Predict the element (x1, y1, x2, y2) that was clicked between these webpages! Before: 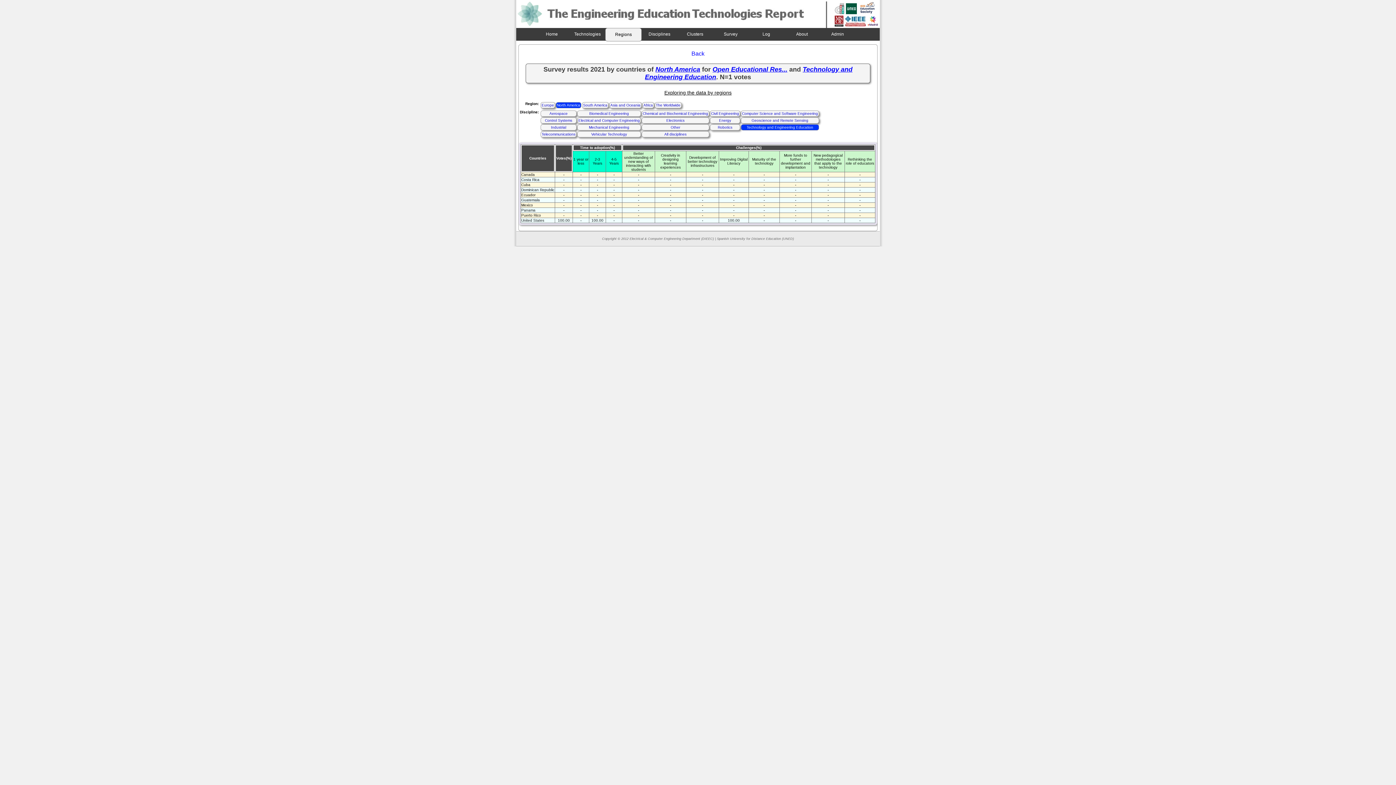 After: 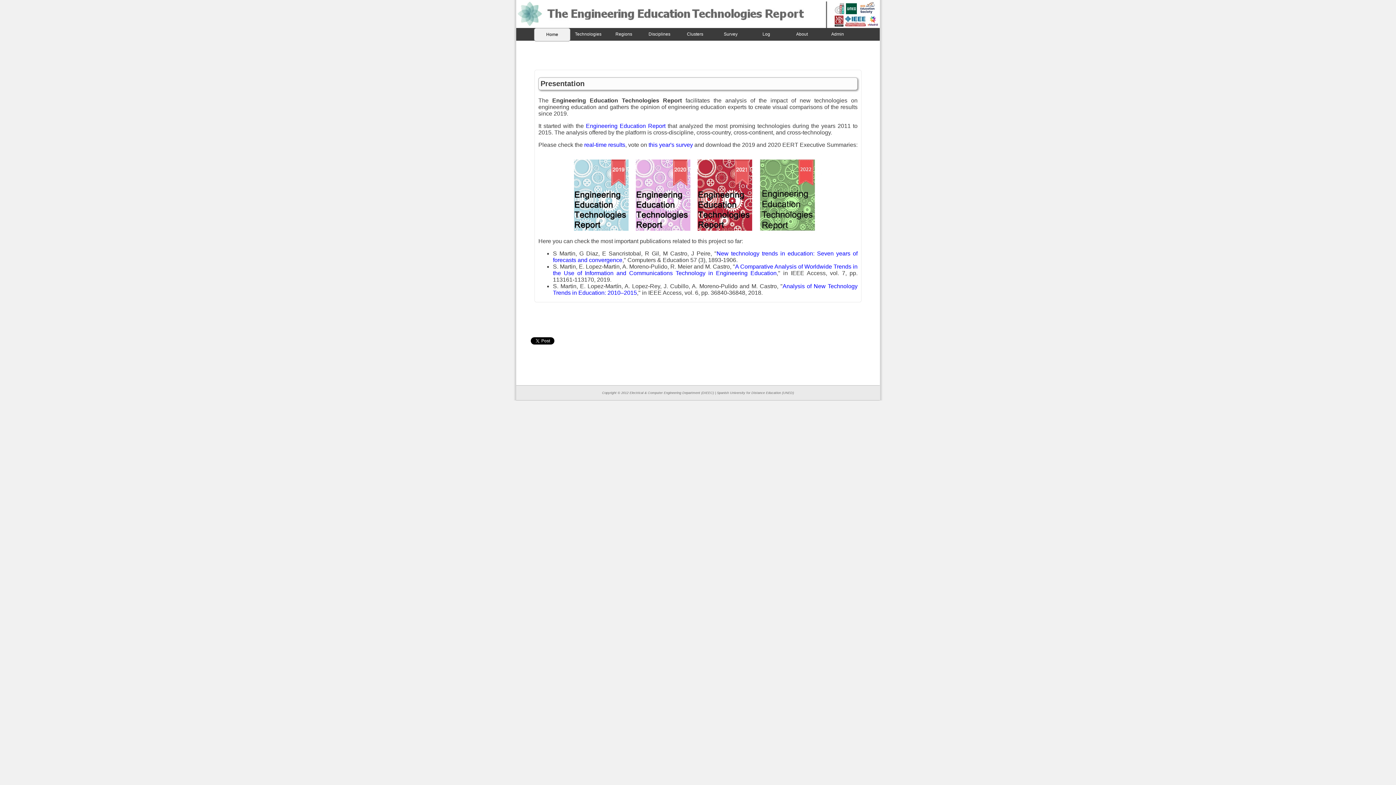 Action: bbox: (534, 28, 569, 40) label: Home